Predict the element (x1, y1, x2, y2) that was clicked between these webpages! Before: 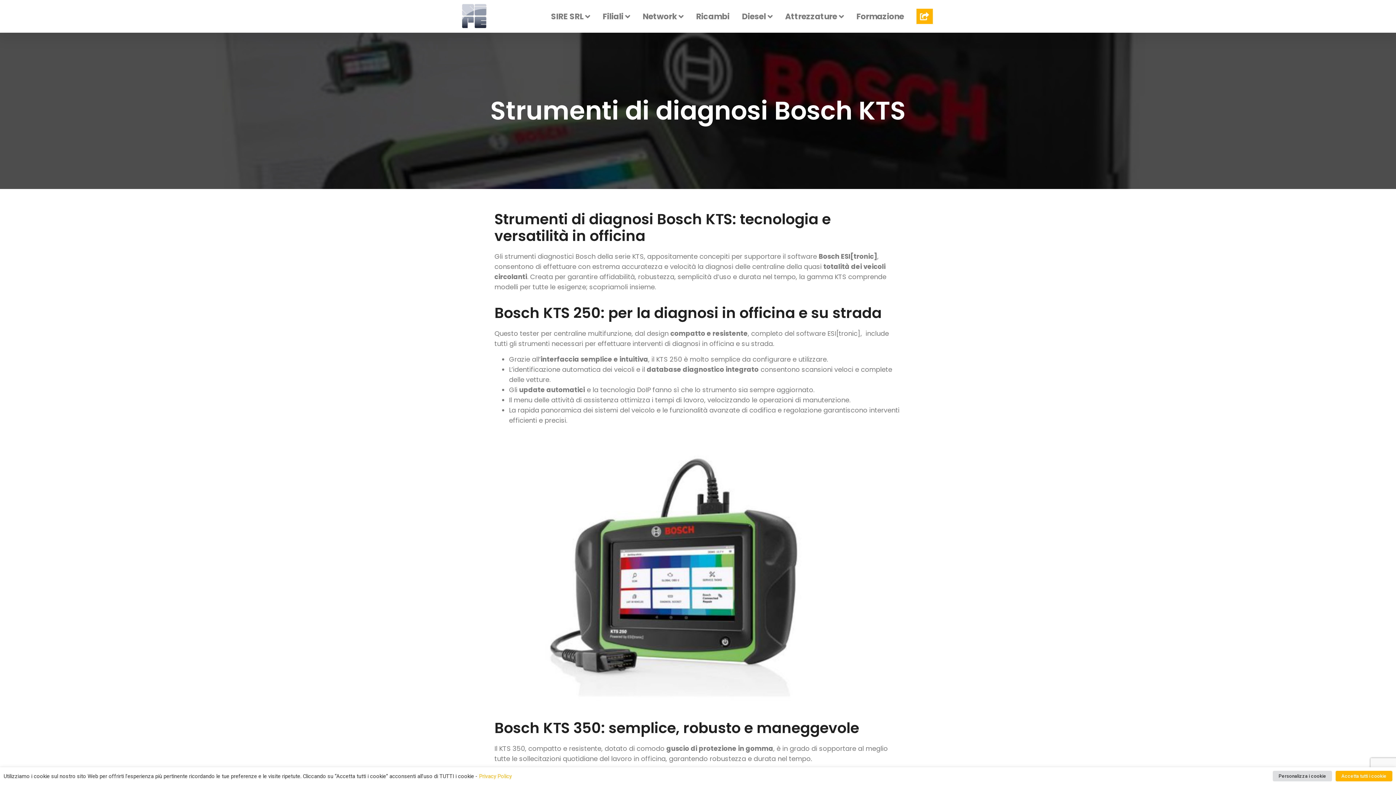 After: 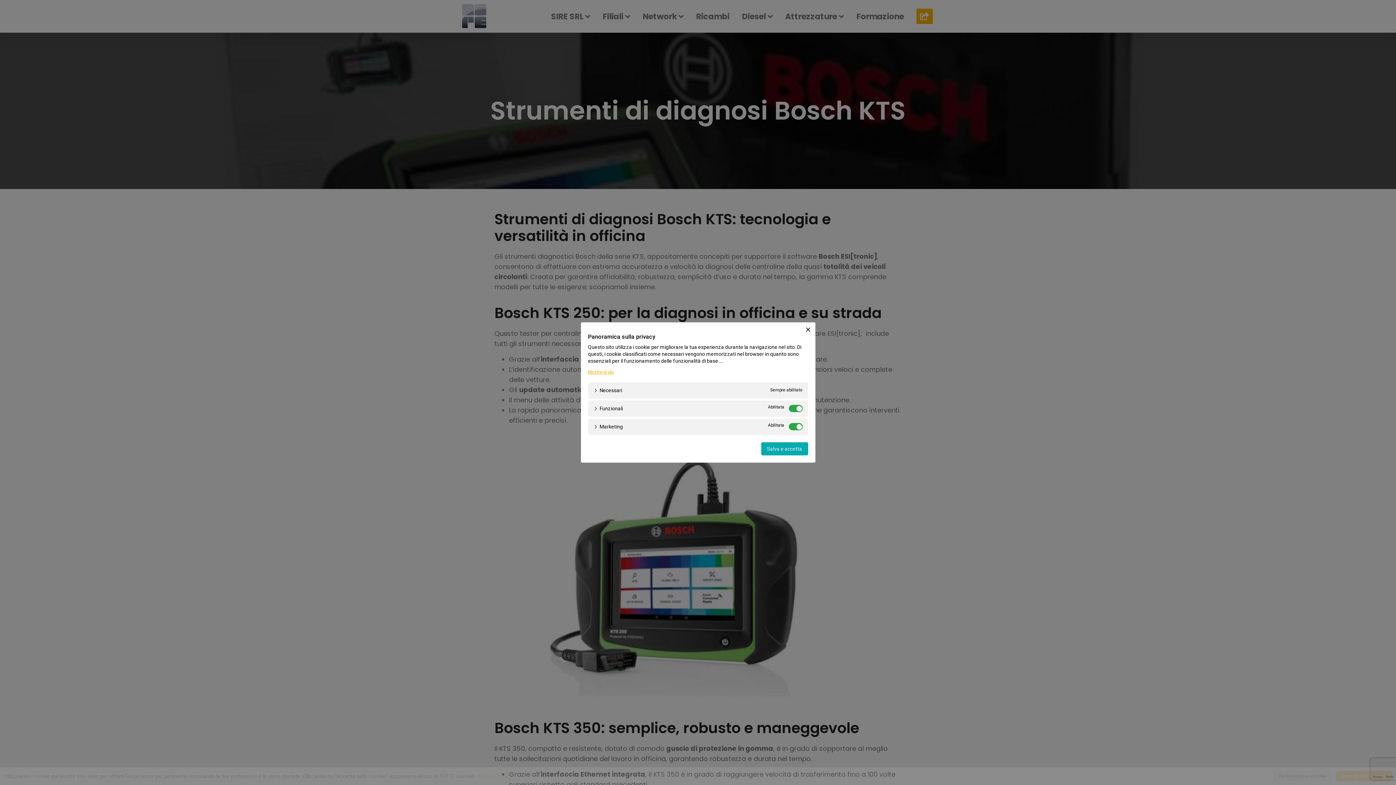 Action: label: Personalizza i cookie bbox: (1273, 771, 1332, 781)